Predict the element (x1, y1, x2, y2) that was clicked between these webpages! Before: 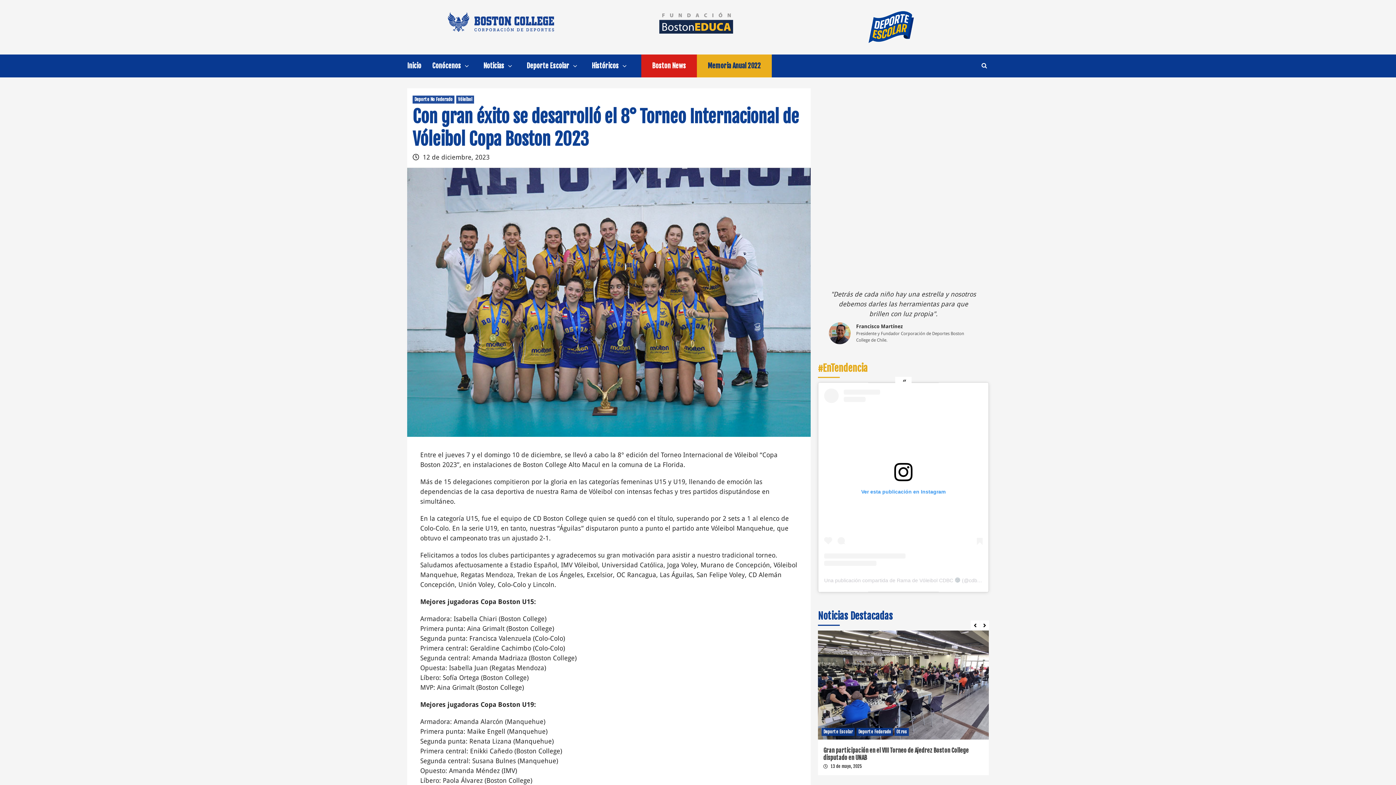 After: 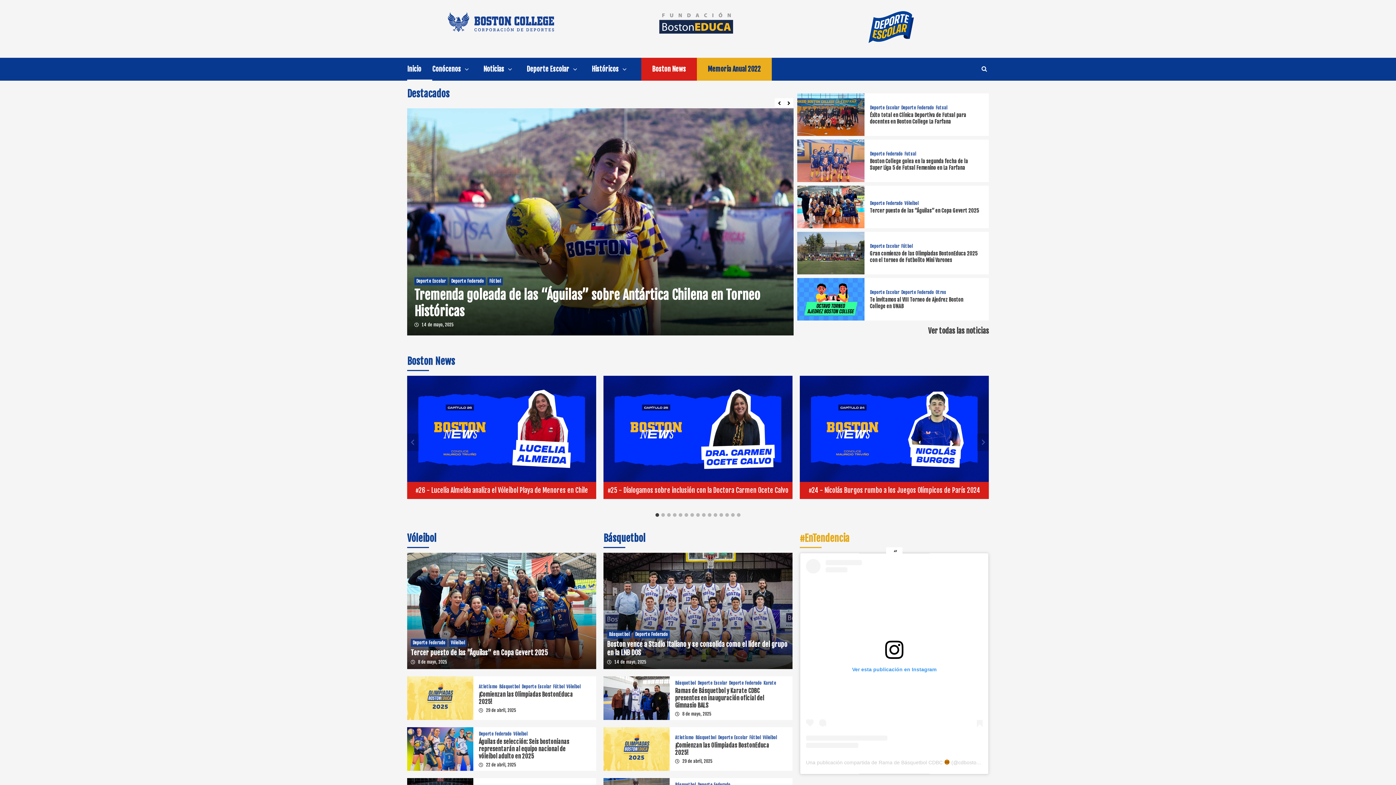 Action: bbox: (446, 10, 555, 33)